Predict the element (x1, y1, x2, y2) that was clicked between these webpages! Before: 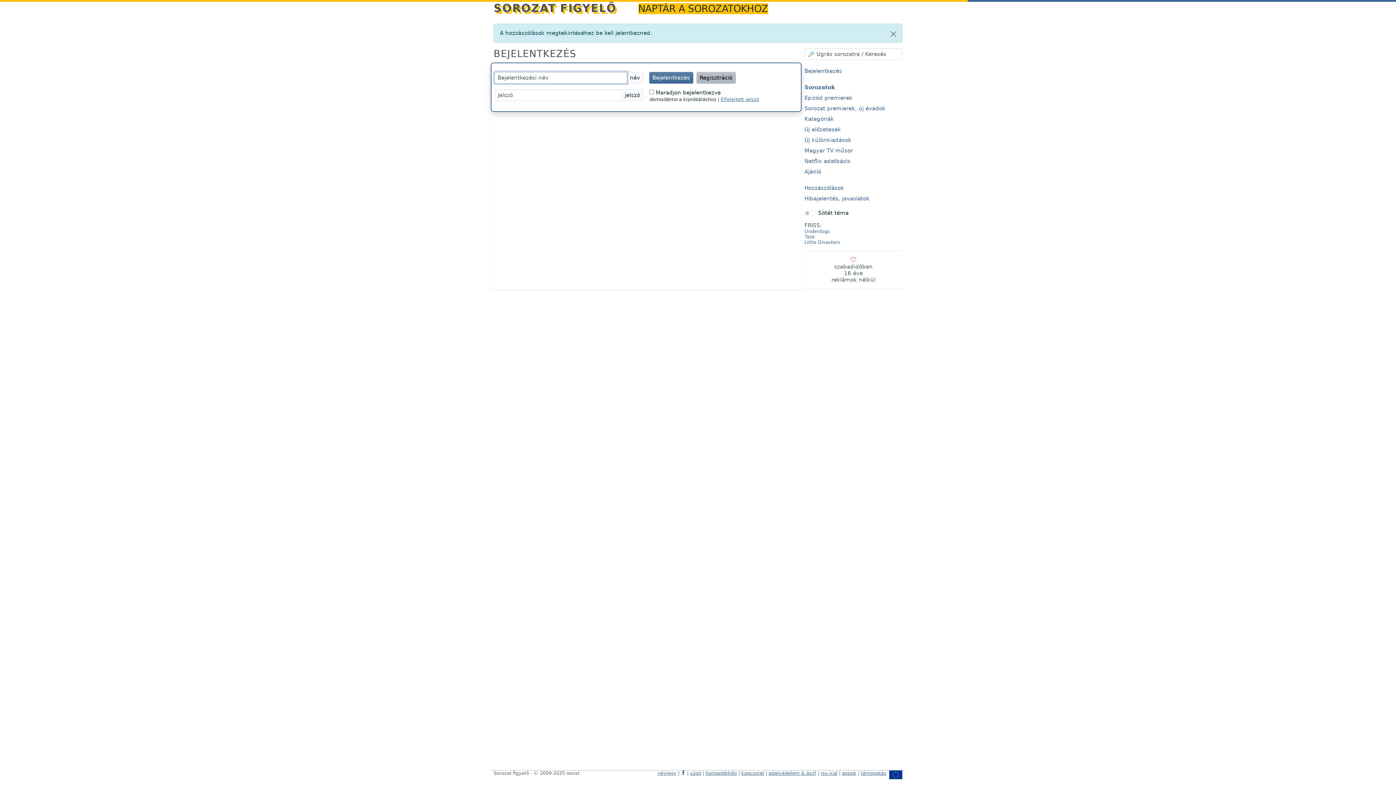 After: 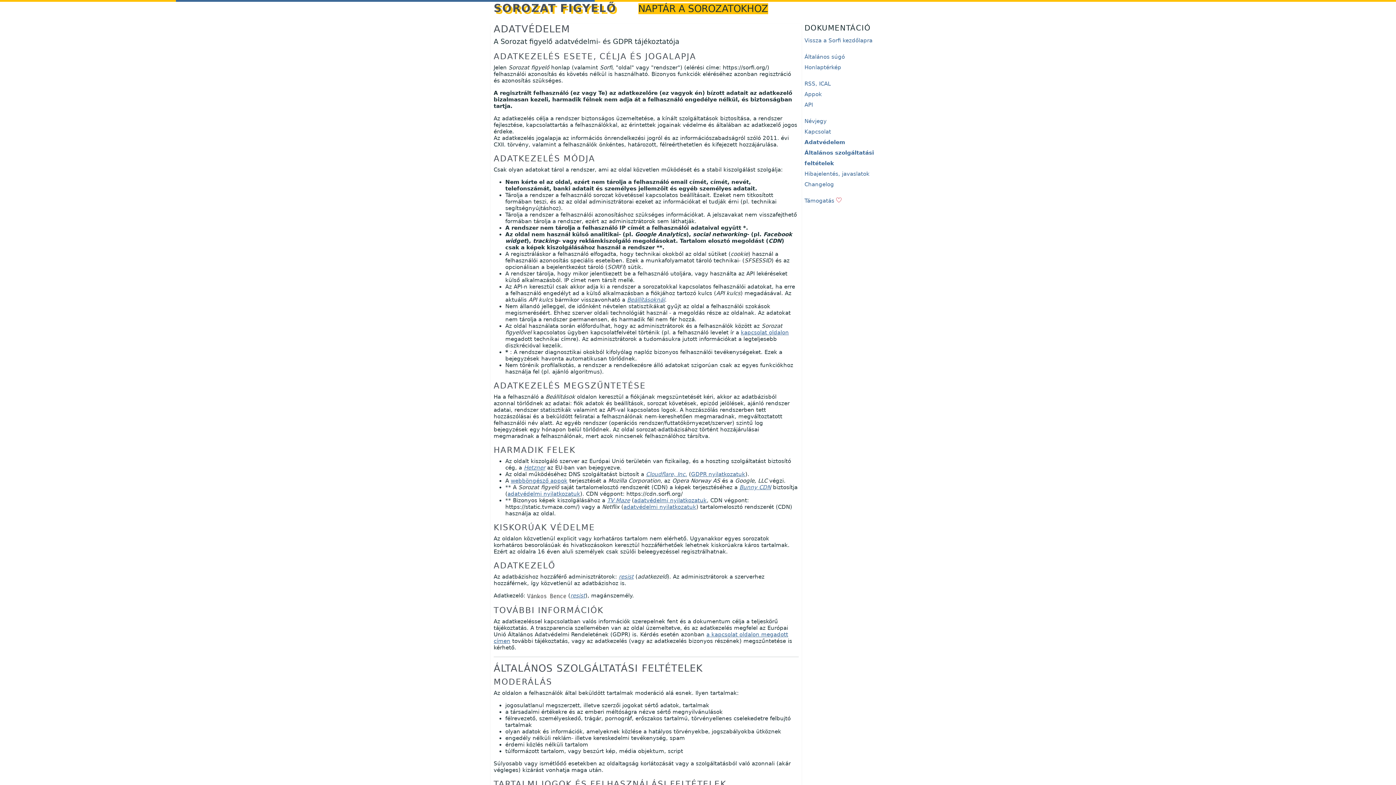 Action: label: adatvédelem & ászf bbox: (768, 770, 816, 776)